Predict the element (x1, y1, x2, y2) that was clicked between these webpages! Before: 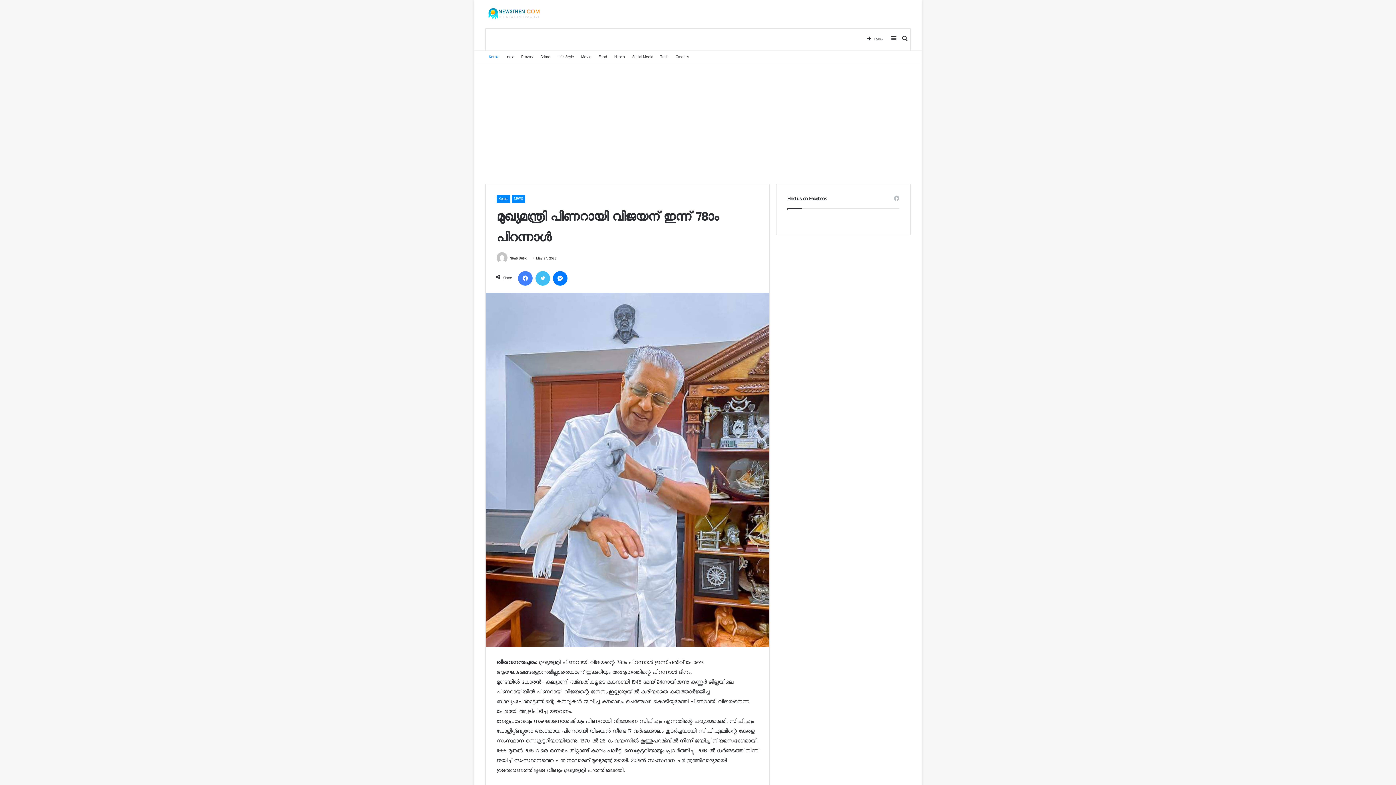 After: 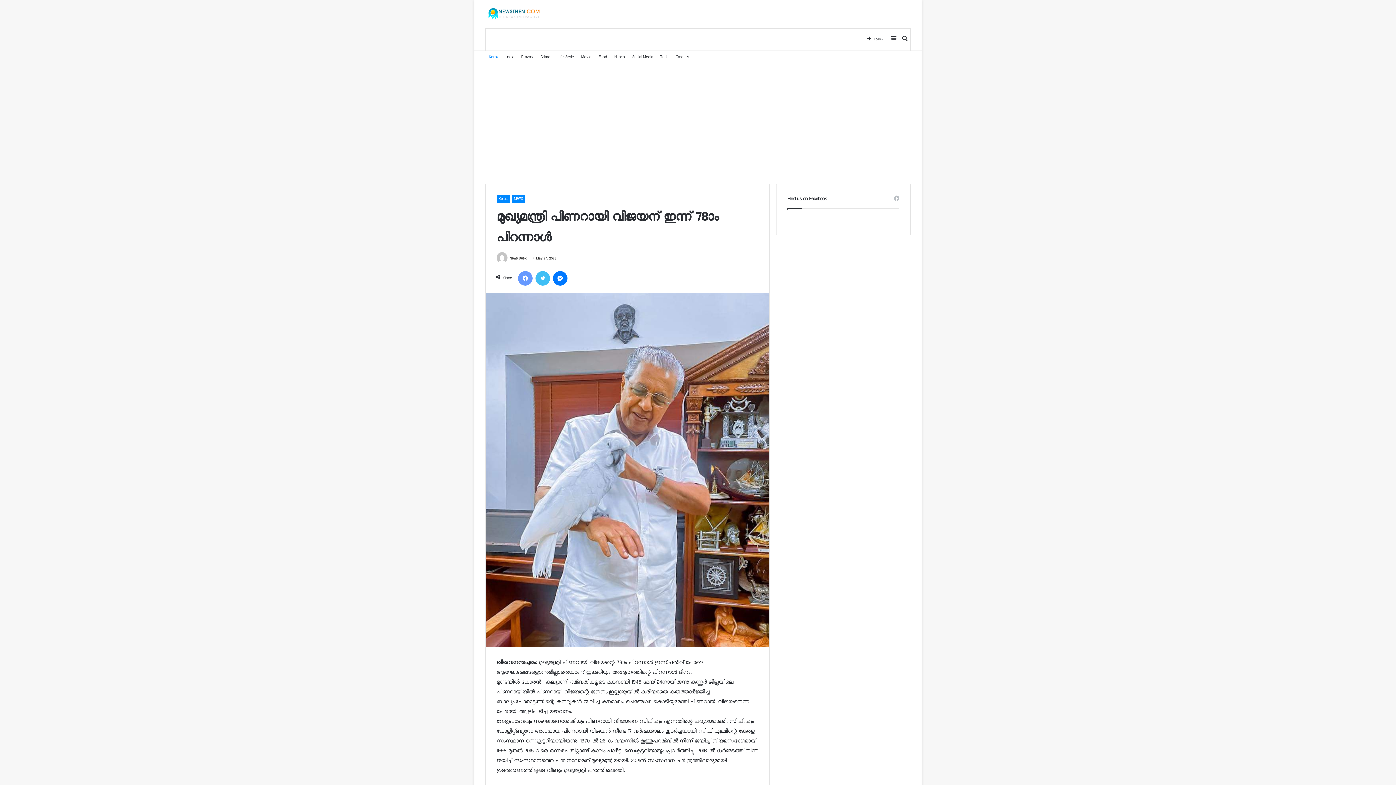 Action: bbox: (518, 271, 532, 285) label: Facebook